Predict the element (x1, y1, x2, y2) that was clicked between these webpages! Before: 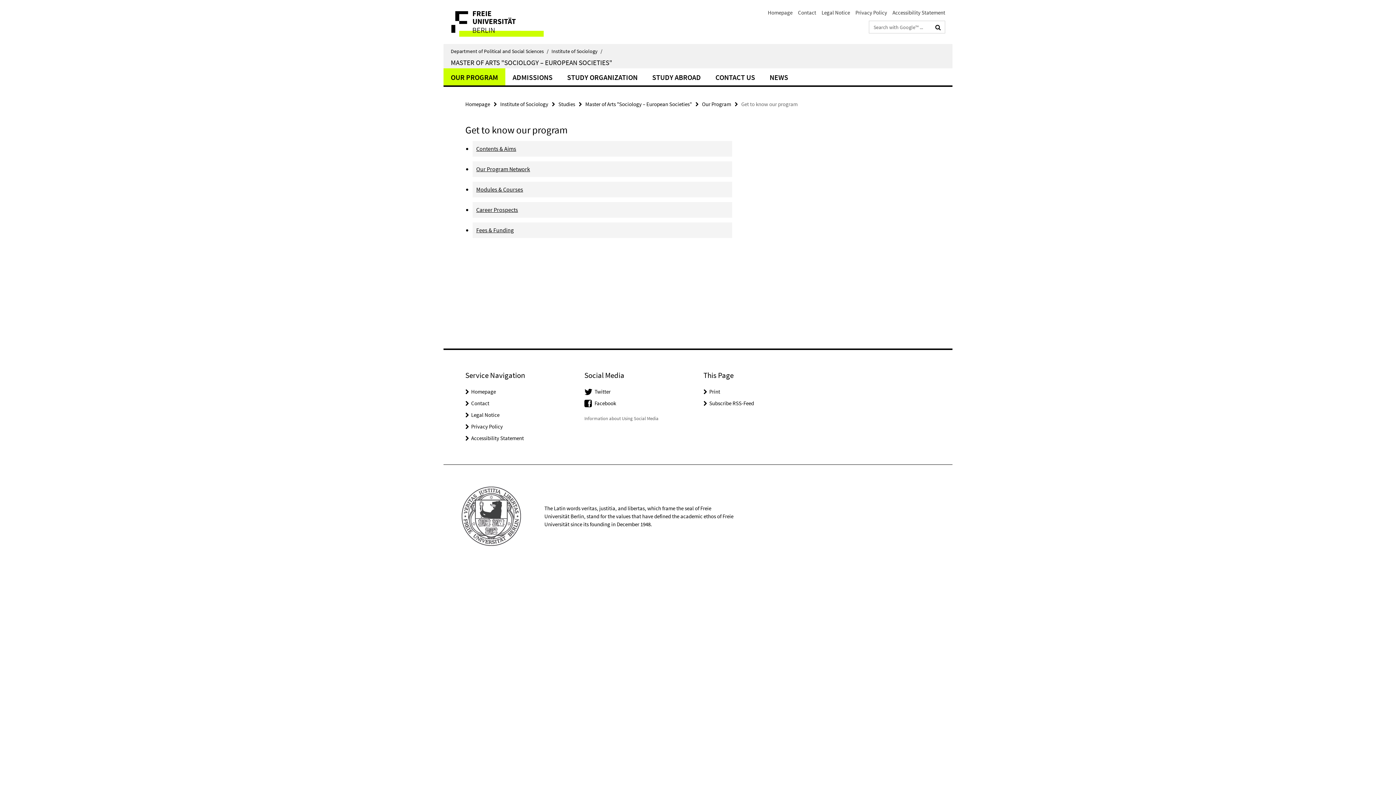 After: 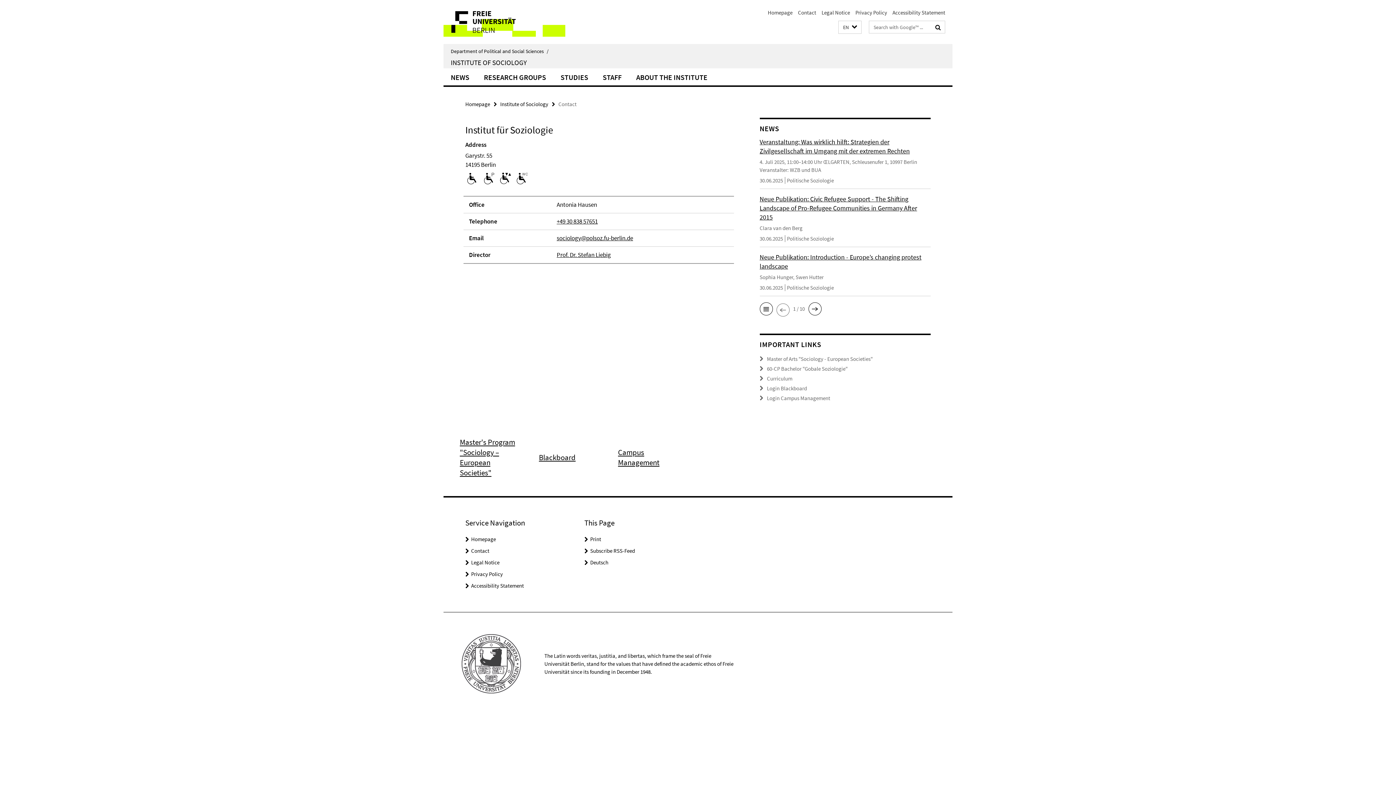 Action: label: Contact bbox: (471, 400, 489, 406)